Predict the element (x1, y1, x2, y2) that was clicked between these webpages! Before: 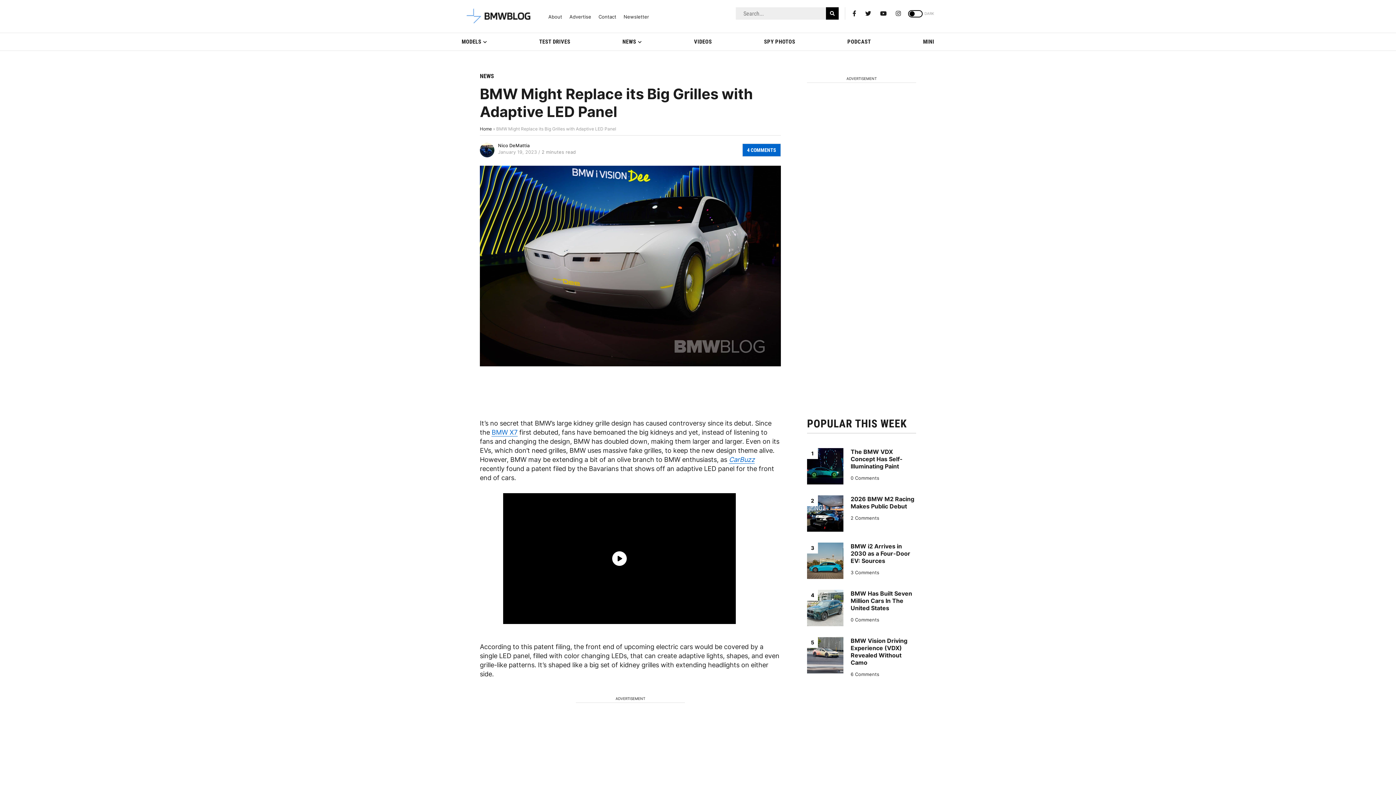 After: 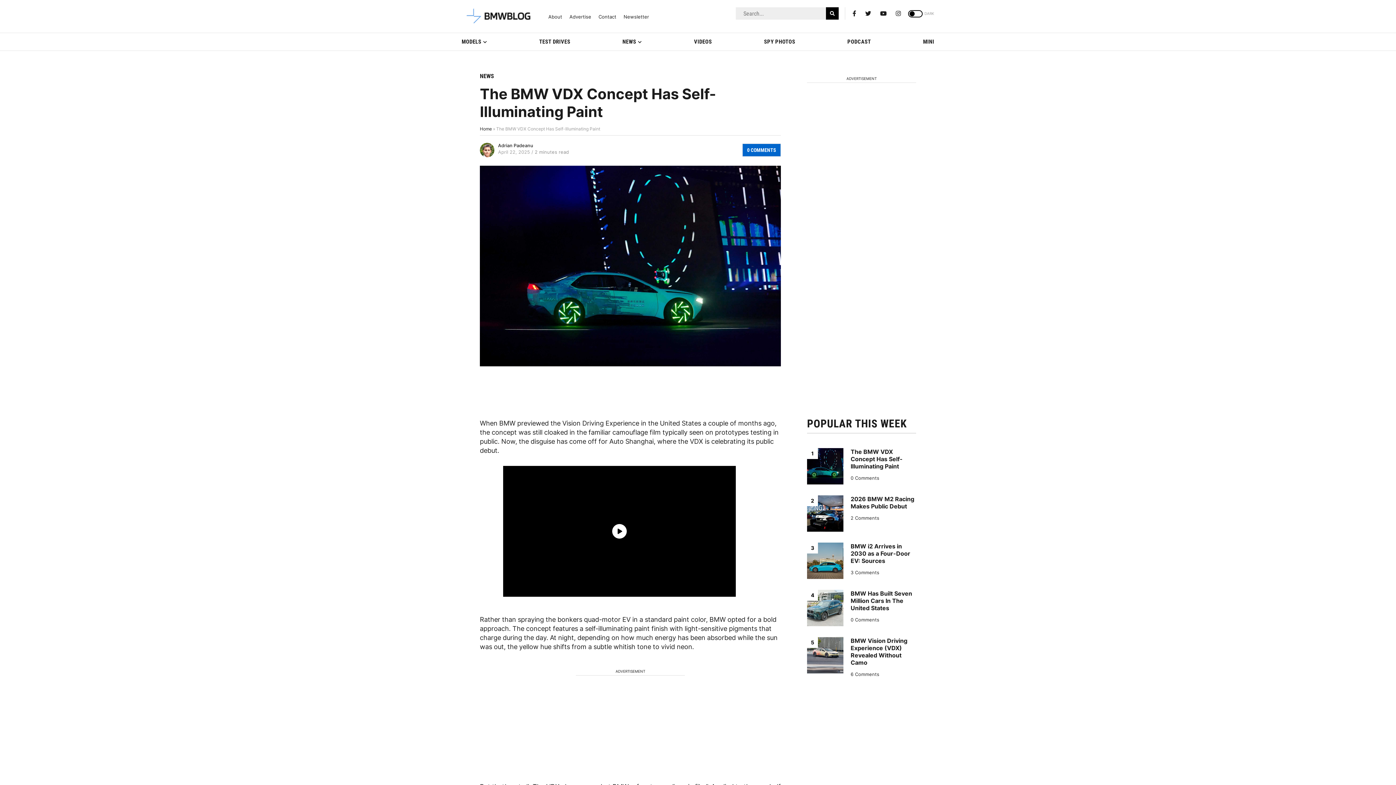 Action: label: The BMW VDX Concept Has Self-Illuminating Paint bbox: (850, 448, 902, 470)